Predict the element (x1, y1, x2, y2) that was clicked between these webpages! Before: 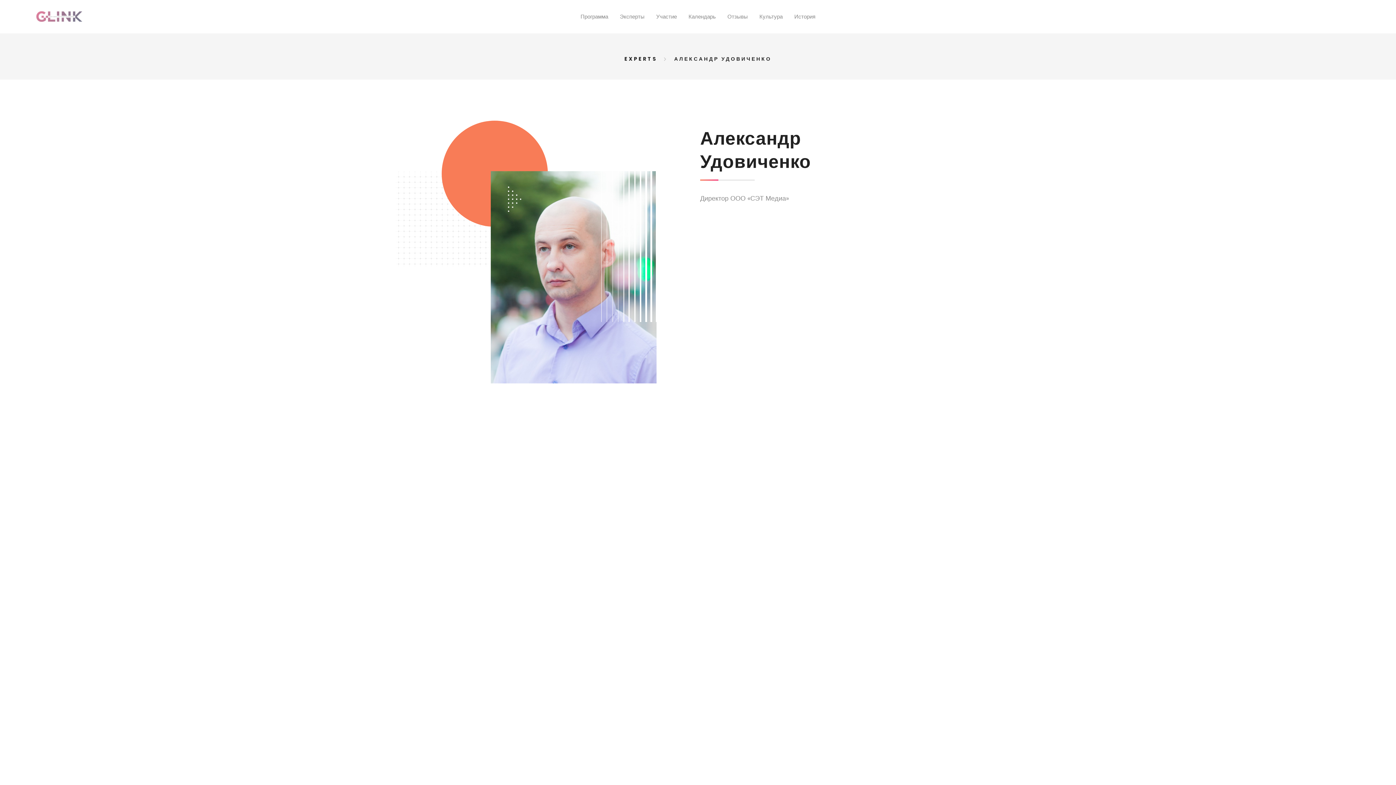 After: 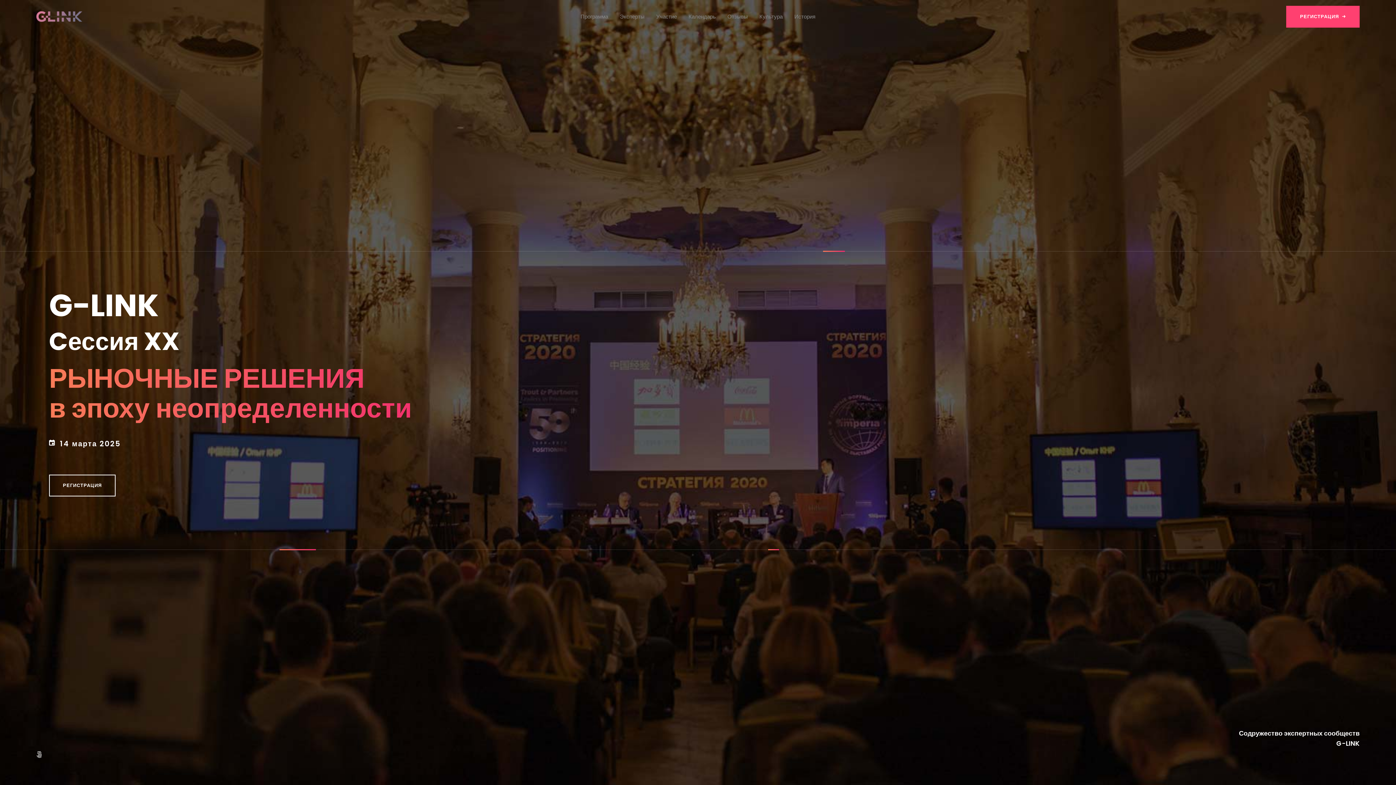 Action: bbox: (36, 8, 575, 25)